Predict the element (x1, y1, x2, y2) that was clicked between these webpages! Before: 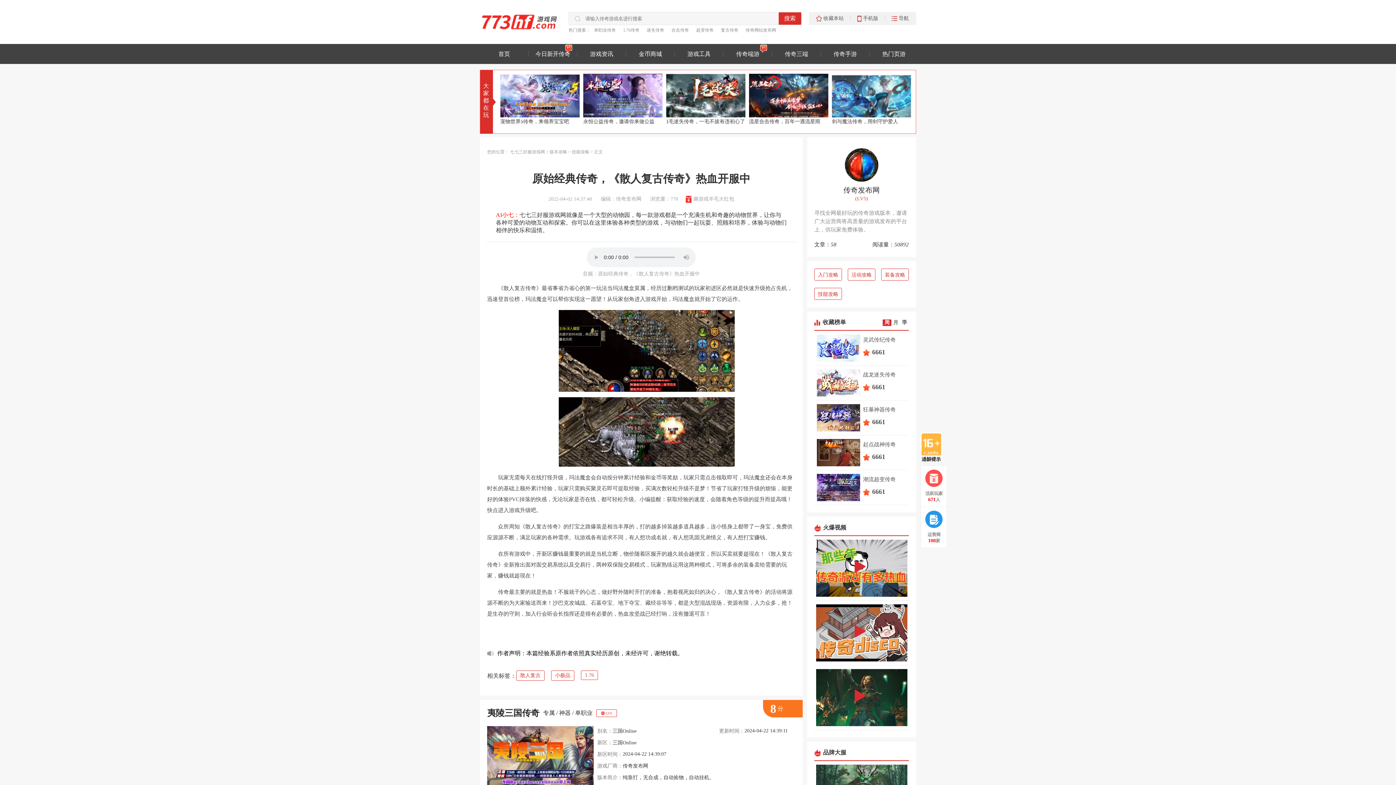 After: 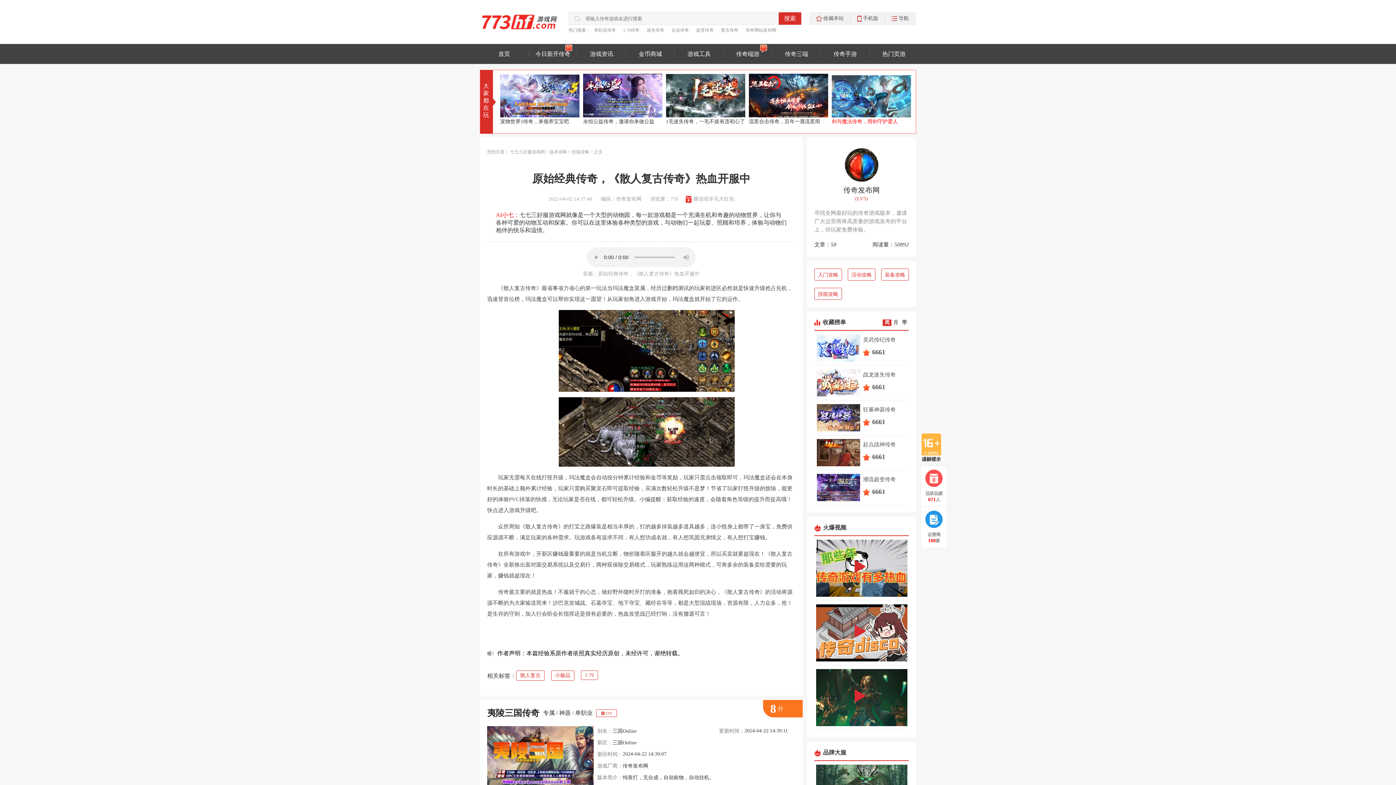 Action: bbox: (749, 117, 828, 125) label: 宠物世界5传奇，来领养宝宝吧